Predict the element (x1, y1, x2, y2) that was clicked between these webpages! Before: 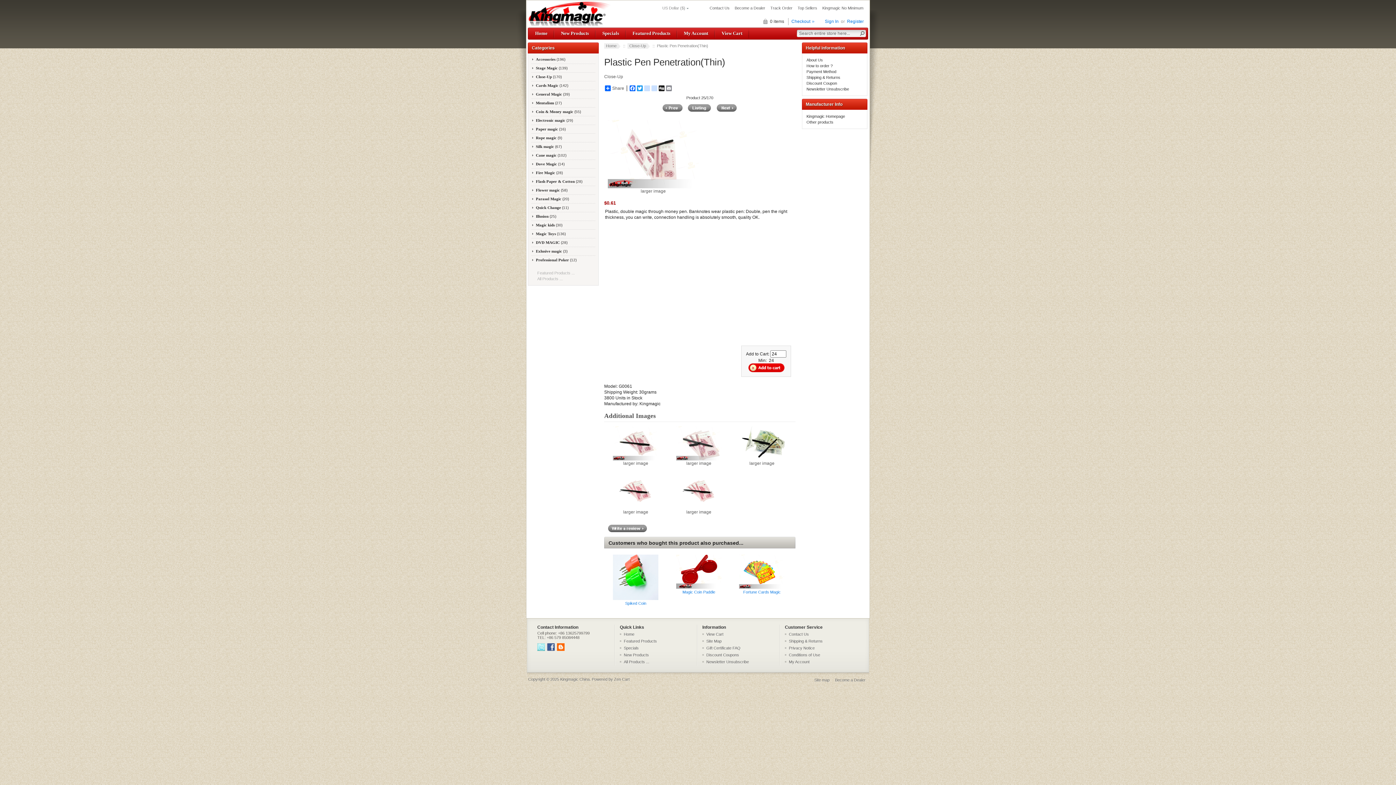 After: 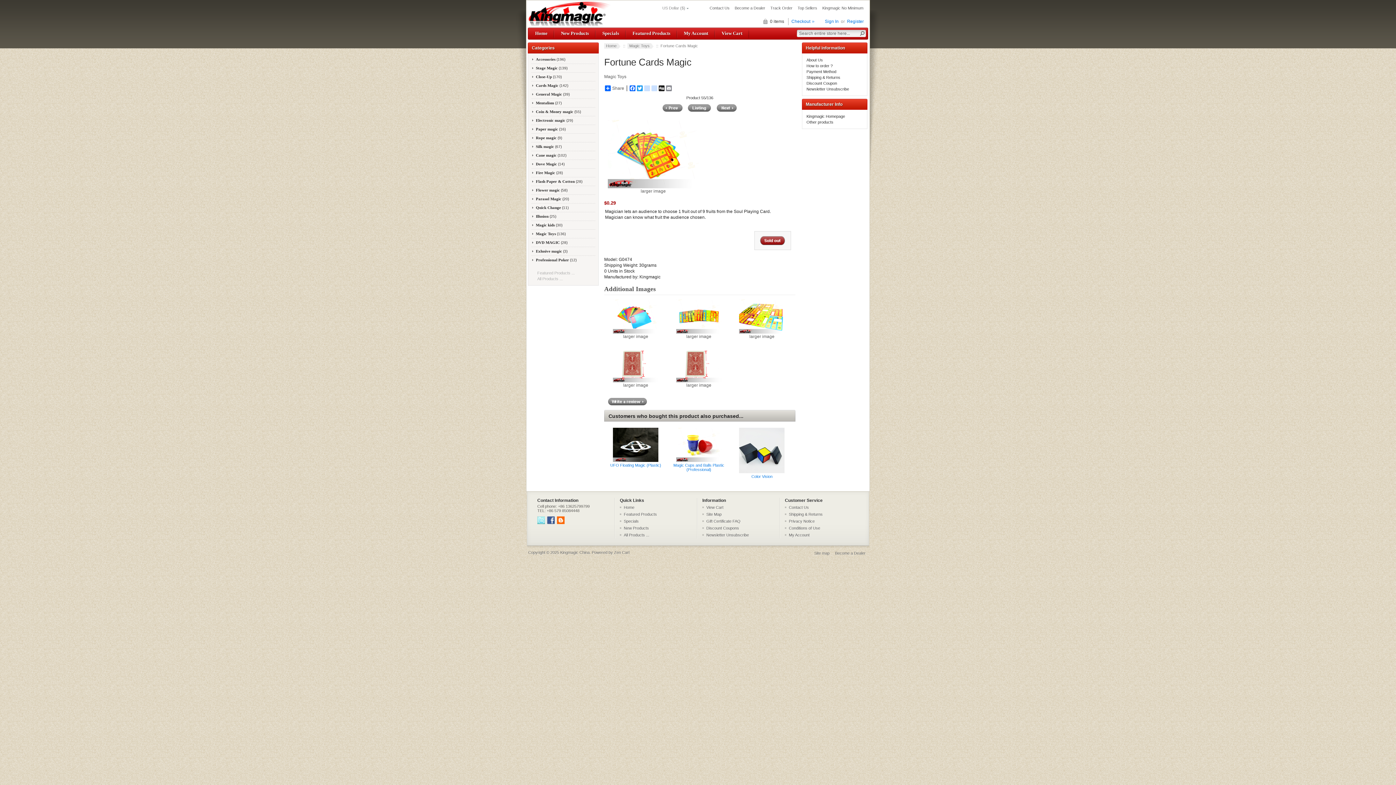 Action: bbox: (737, 555, 786, 590)